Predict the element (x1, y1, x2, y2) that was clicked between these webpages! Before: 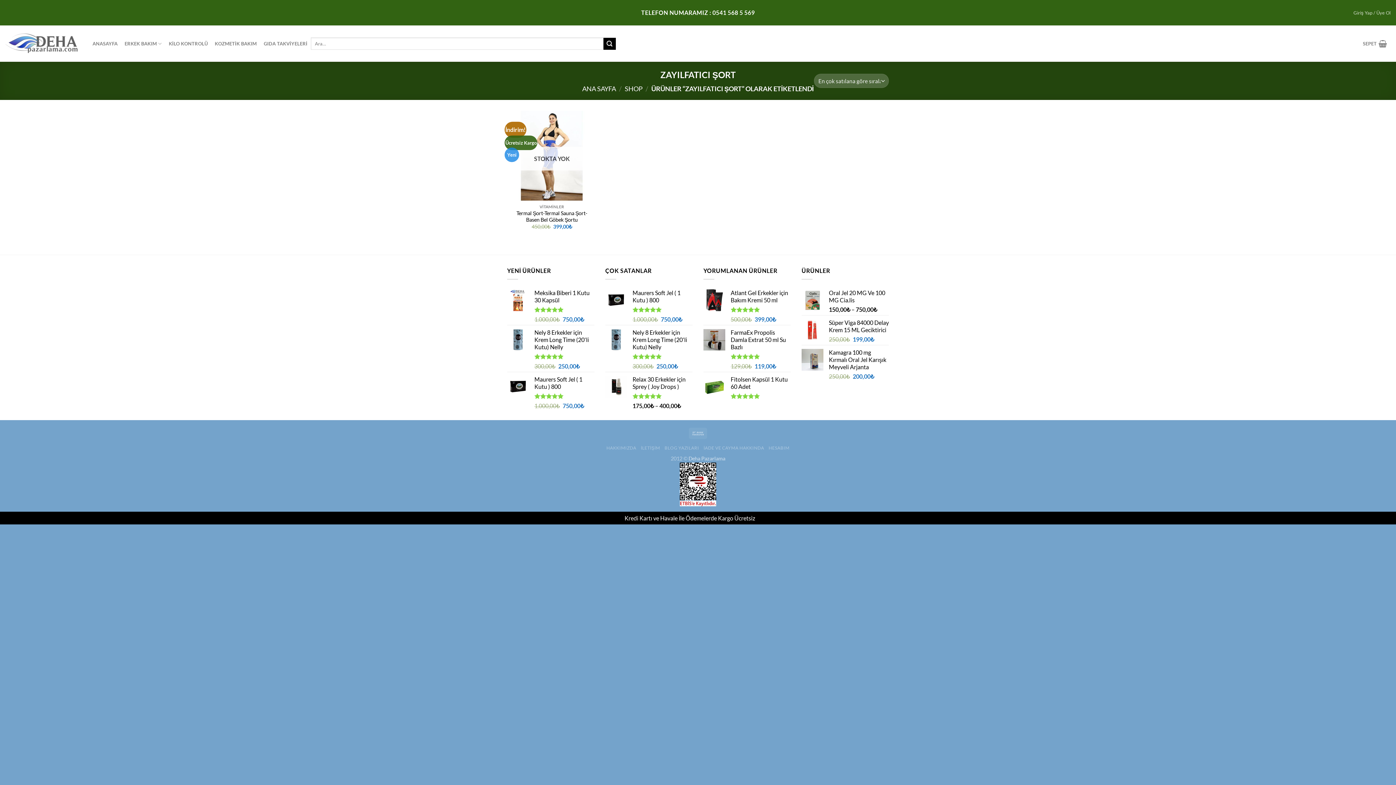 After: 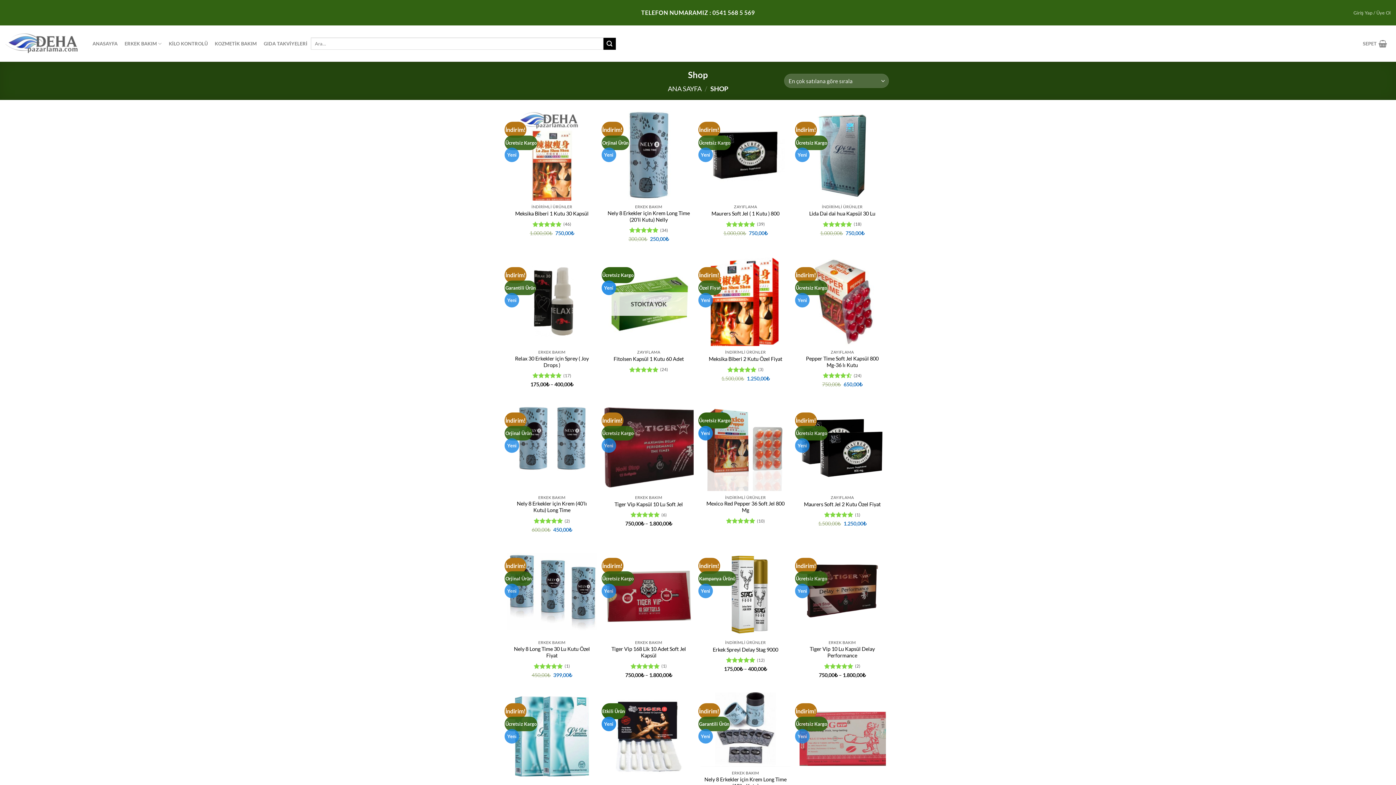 Action: label: SHOP bbox: (624, 84, 642, 92)